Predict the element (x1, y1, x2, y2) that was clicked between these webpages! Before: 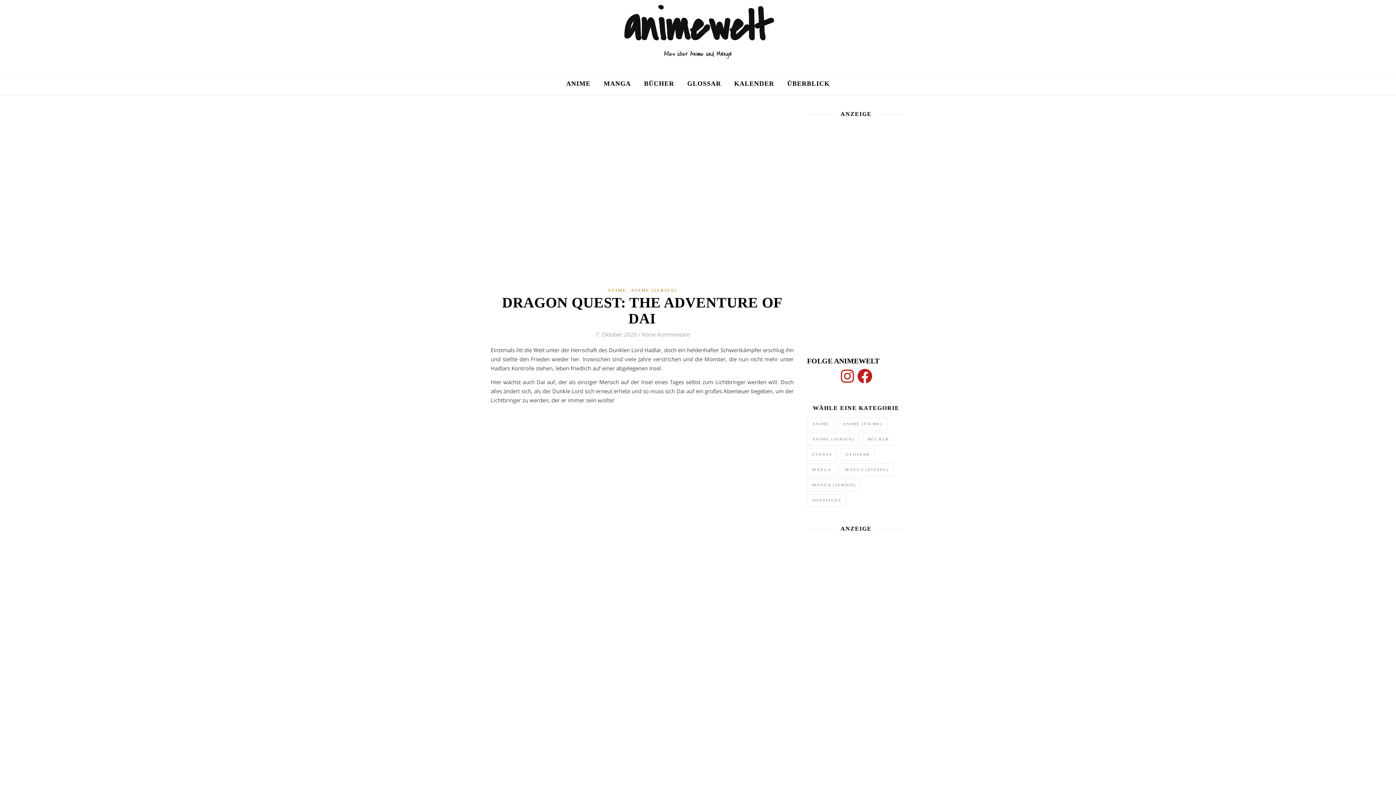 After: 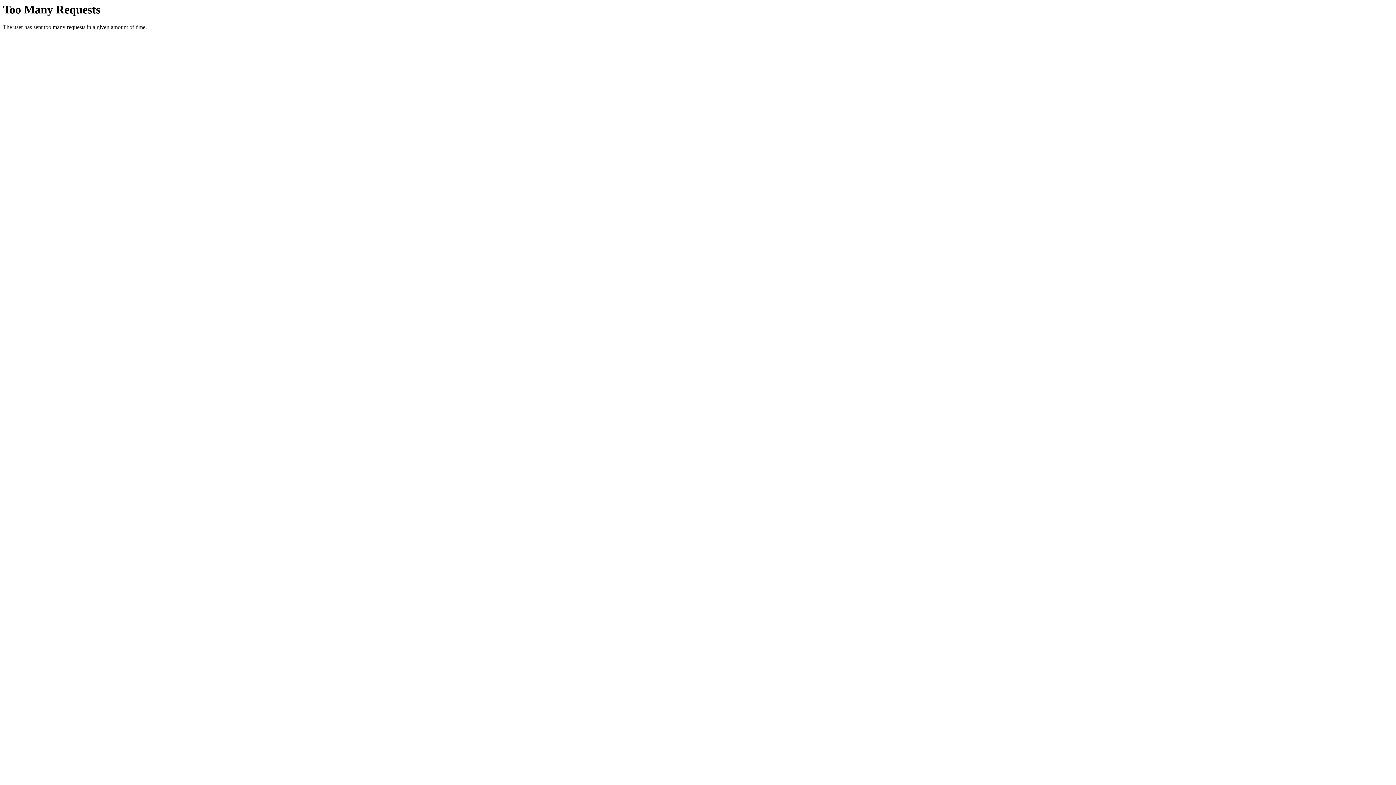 Action: bbox: (807, 494, 846, 506) label: Sonstiges (48 Einträge)